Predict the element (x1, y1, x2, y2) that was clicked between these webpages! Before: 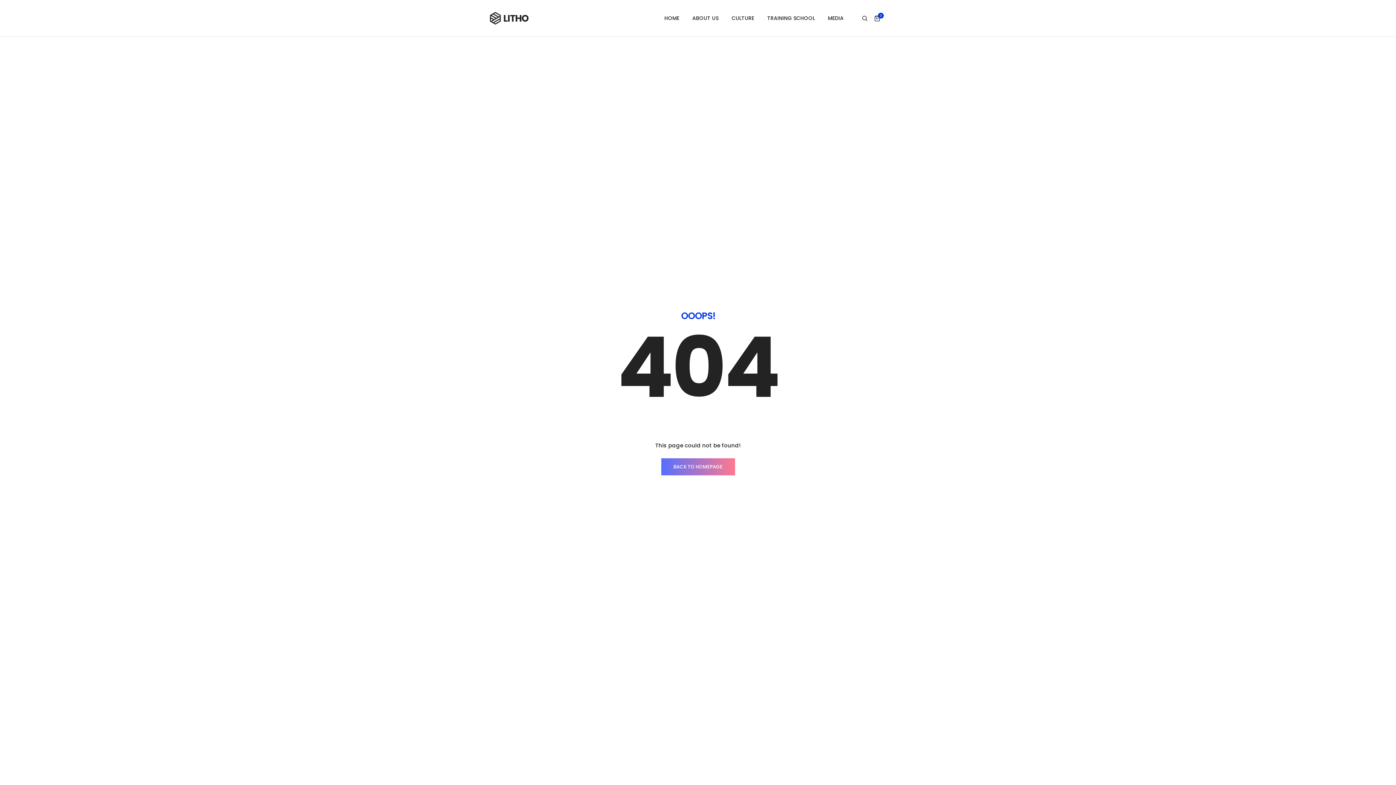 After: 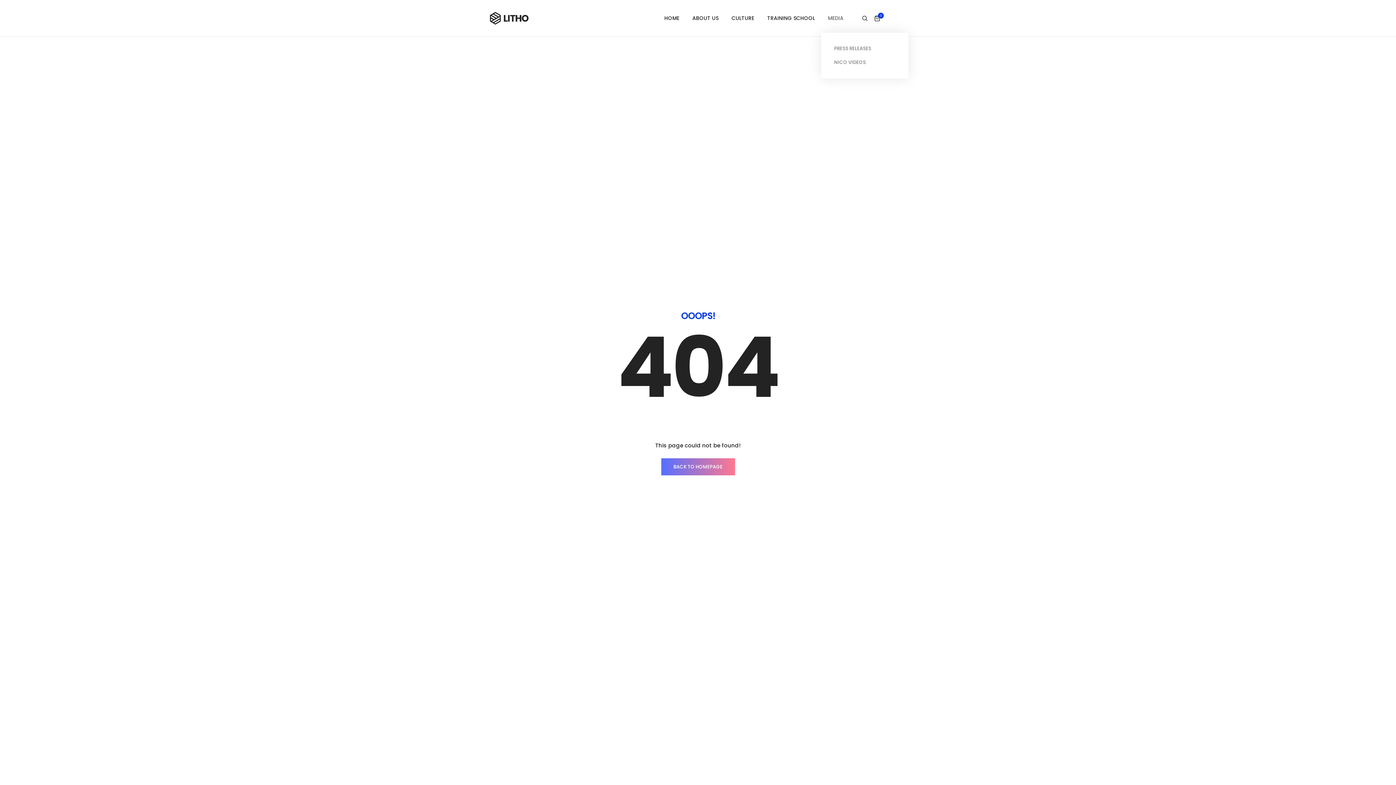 Action: label: MEDIA bbox: (828, 3, 843, 32)